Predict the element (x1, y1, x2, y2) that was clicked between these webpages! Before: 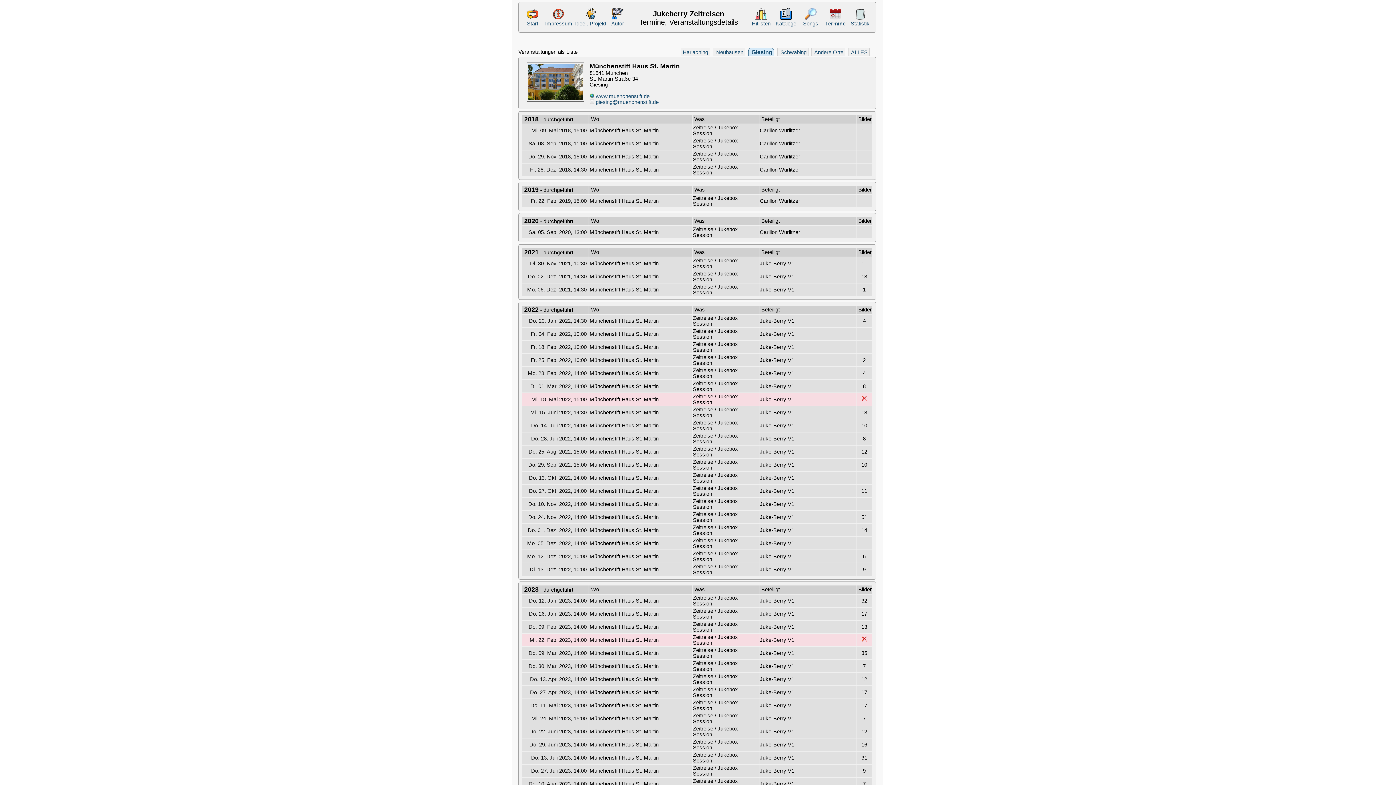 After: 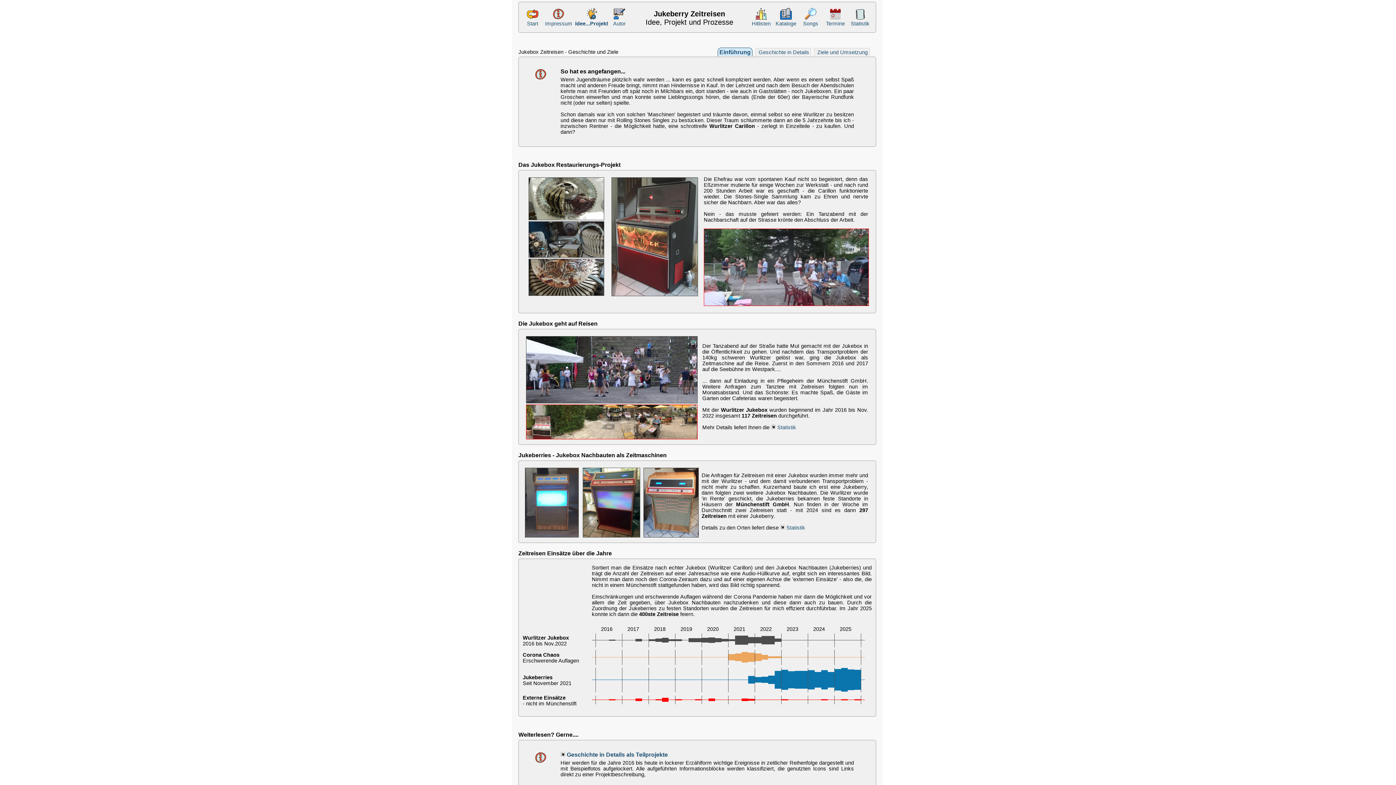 Action: bbox: (575, 14, 606, 26) label: 
Idee...Projekt